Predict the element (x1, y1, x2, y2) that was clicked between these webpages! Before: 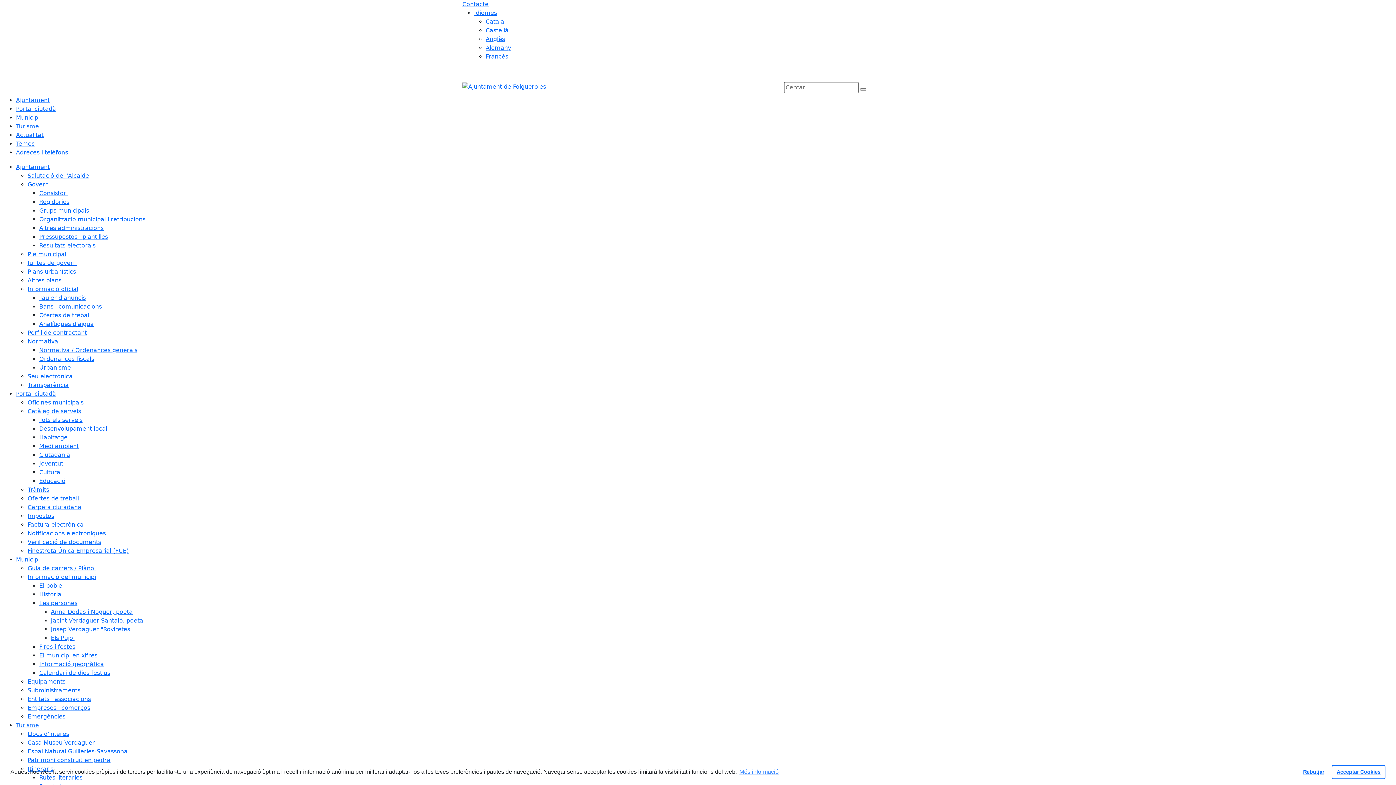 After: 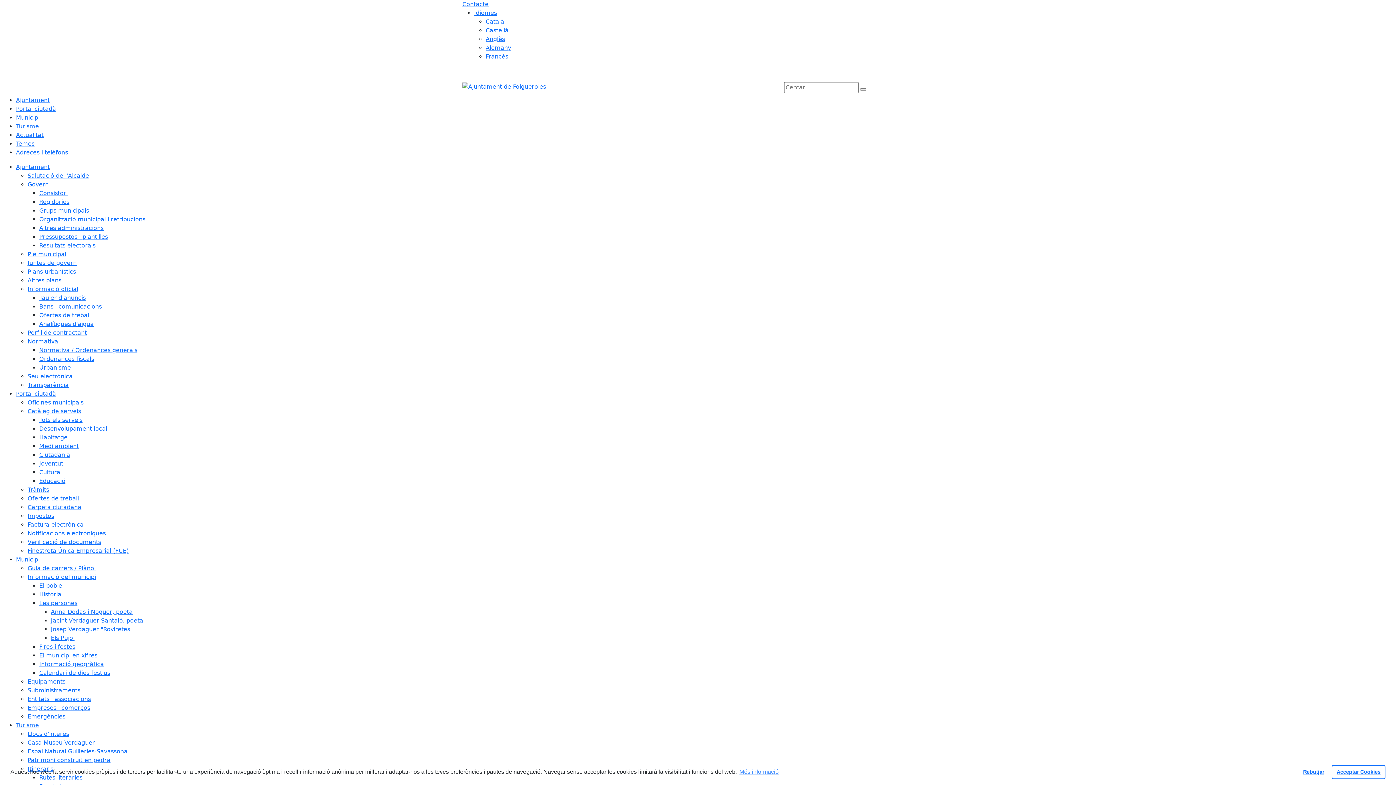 Action: bbox: (50, 626, 132, 633) label: Josep Verdaguer 